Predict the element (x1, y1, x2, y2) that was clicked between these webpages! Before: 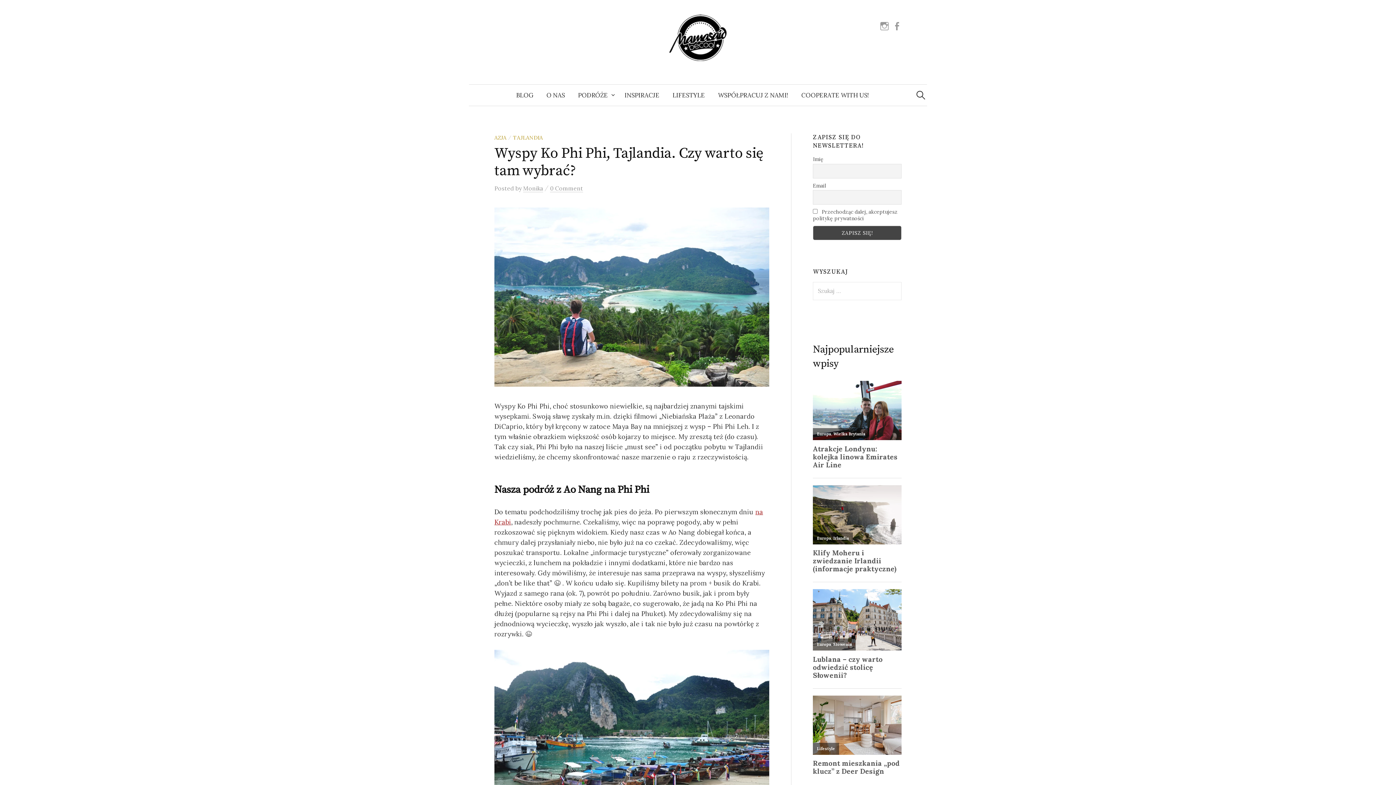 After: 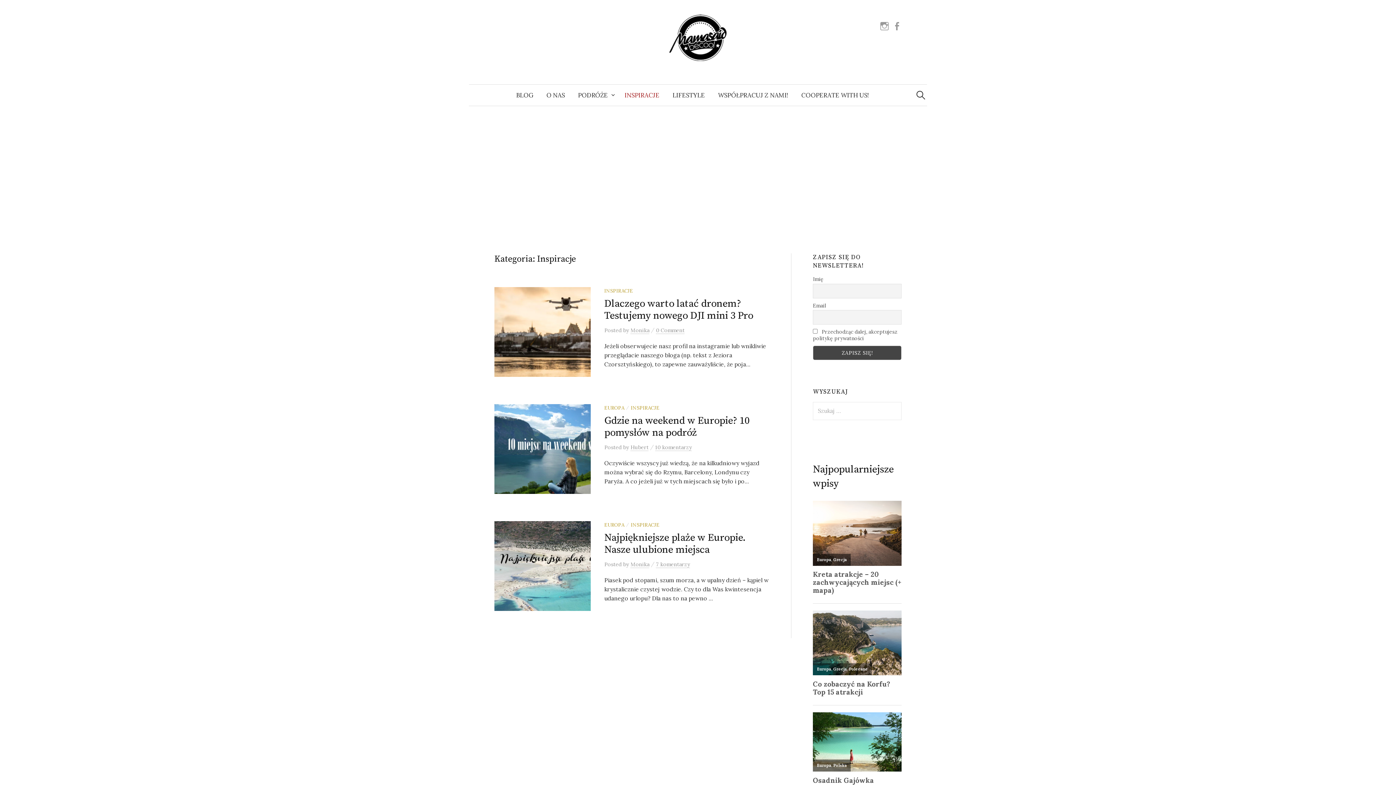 Action: bbox: (618, 84, 666, 105) label: INSPIRACJE